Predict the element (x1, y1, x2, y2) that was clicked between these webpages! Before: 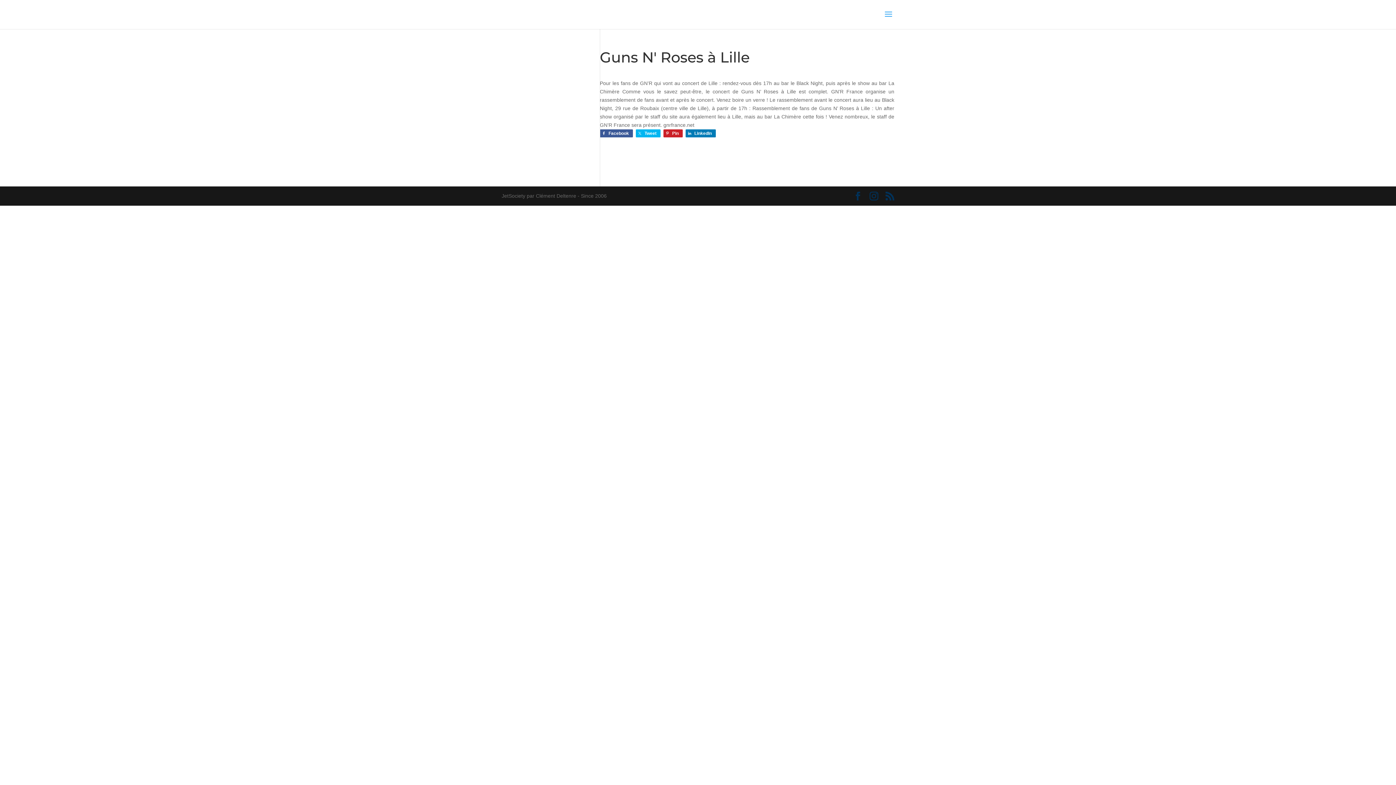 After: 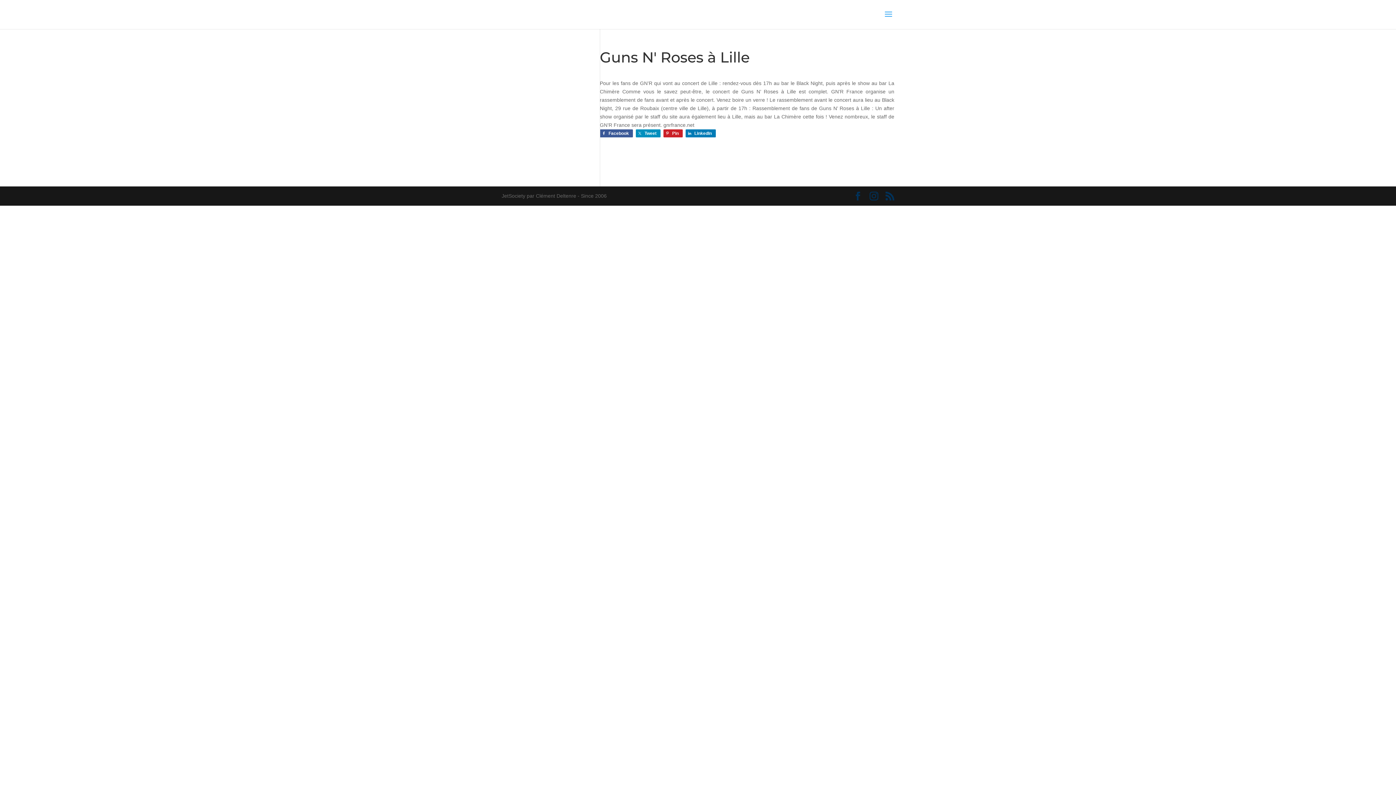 Action: label: Tweet bbox: (636, 129, 660, 137)